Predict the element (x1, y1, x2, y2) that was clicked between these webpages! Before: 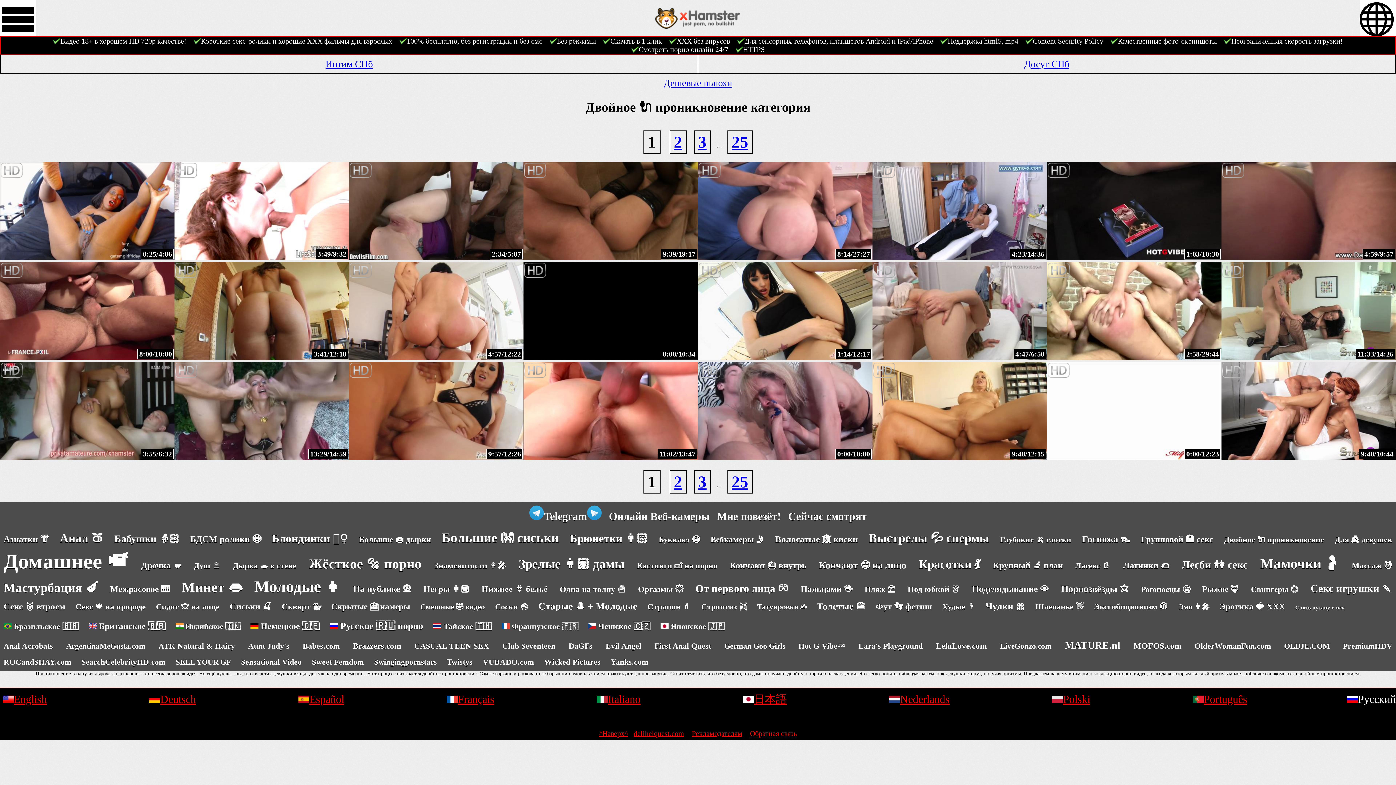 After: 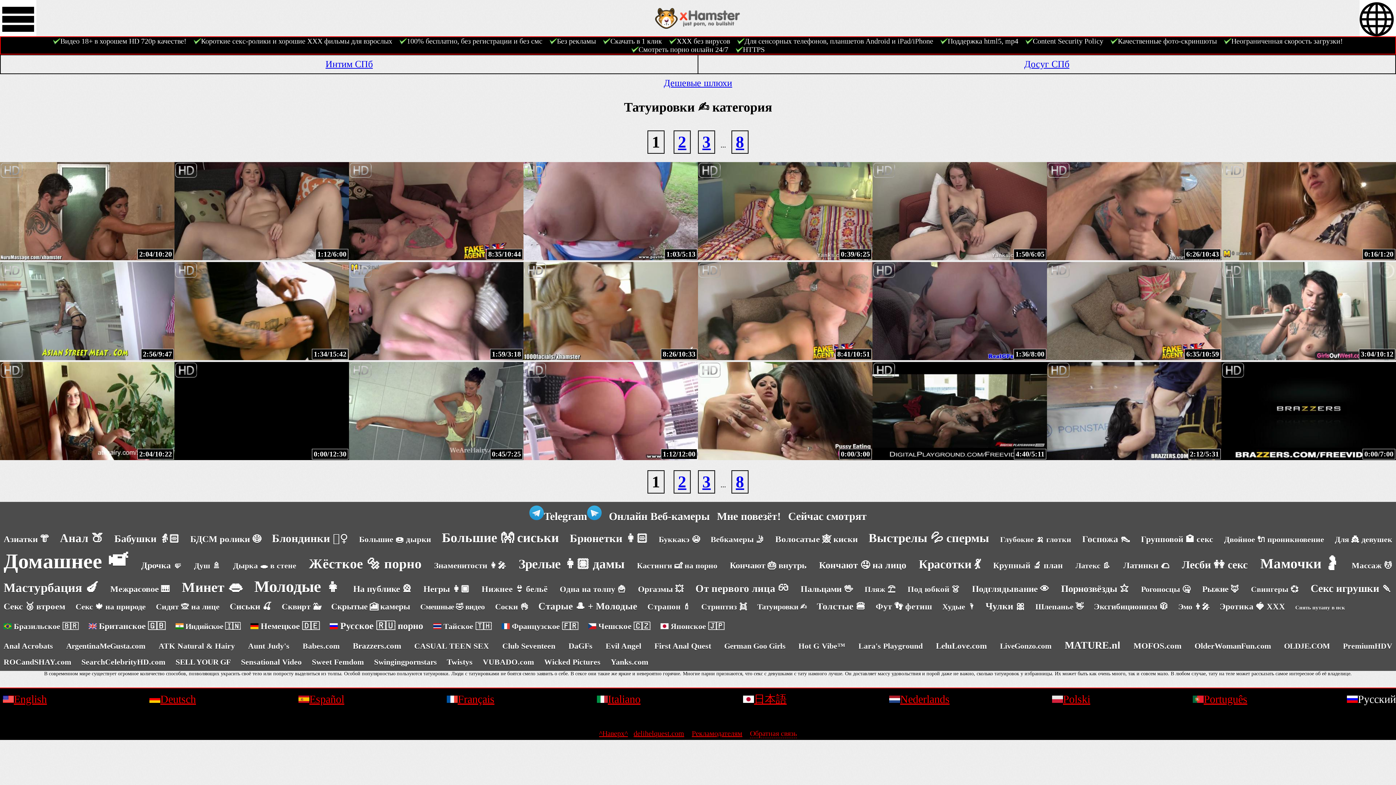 Action: bbox: (757, 602, 806, 611) label: Татуировки ✍